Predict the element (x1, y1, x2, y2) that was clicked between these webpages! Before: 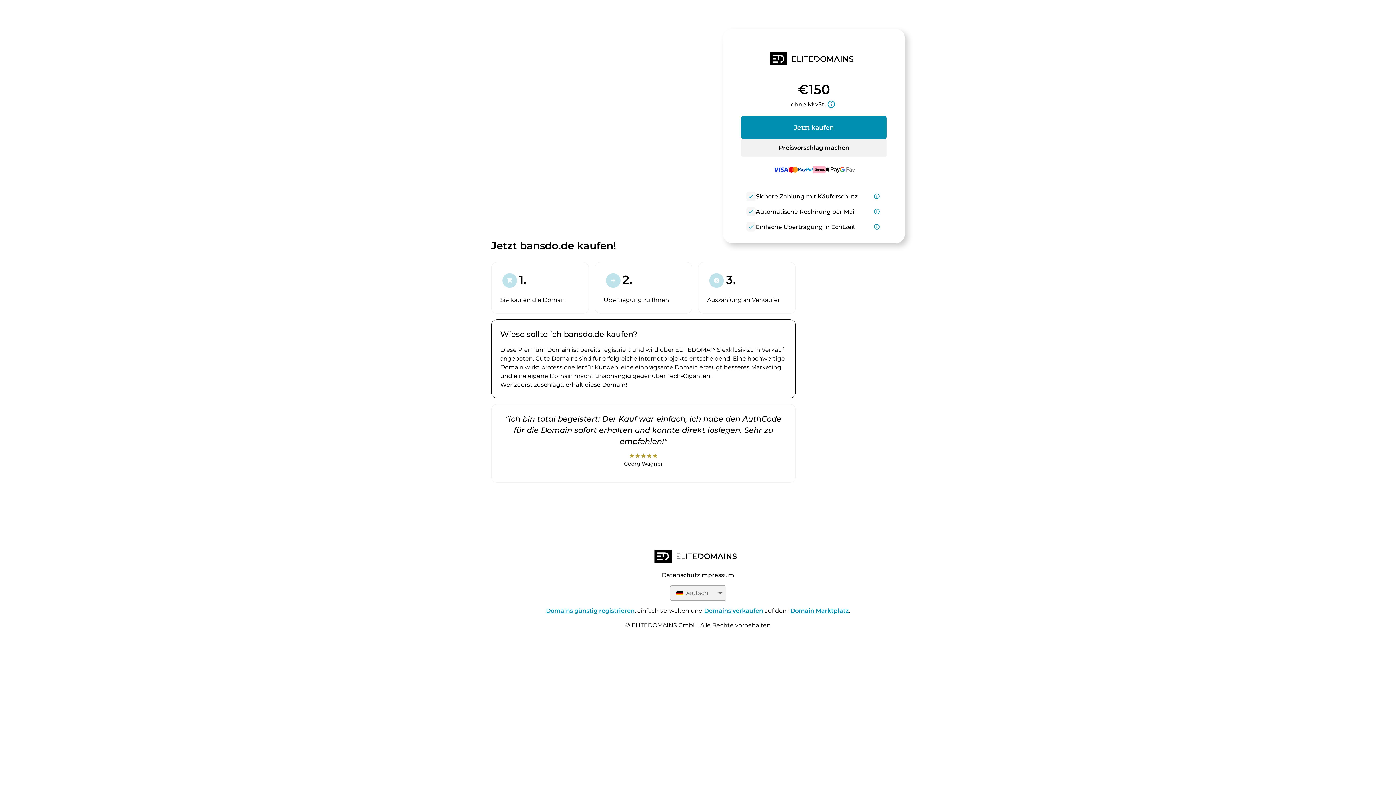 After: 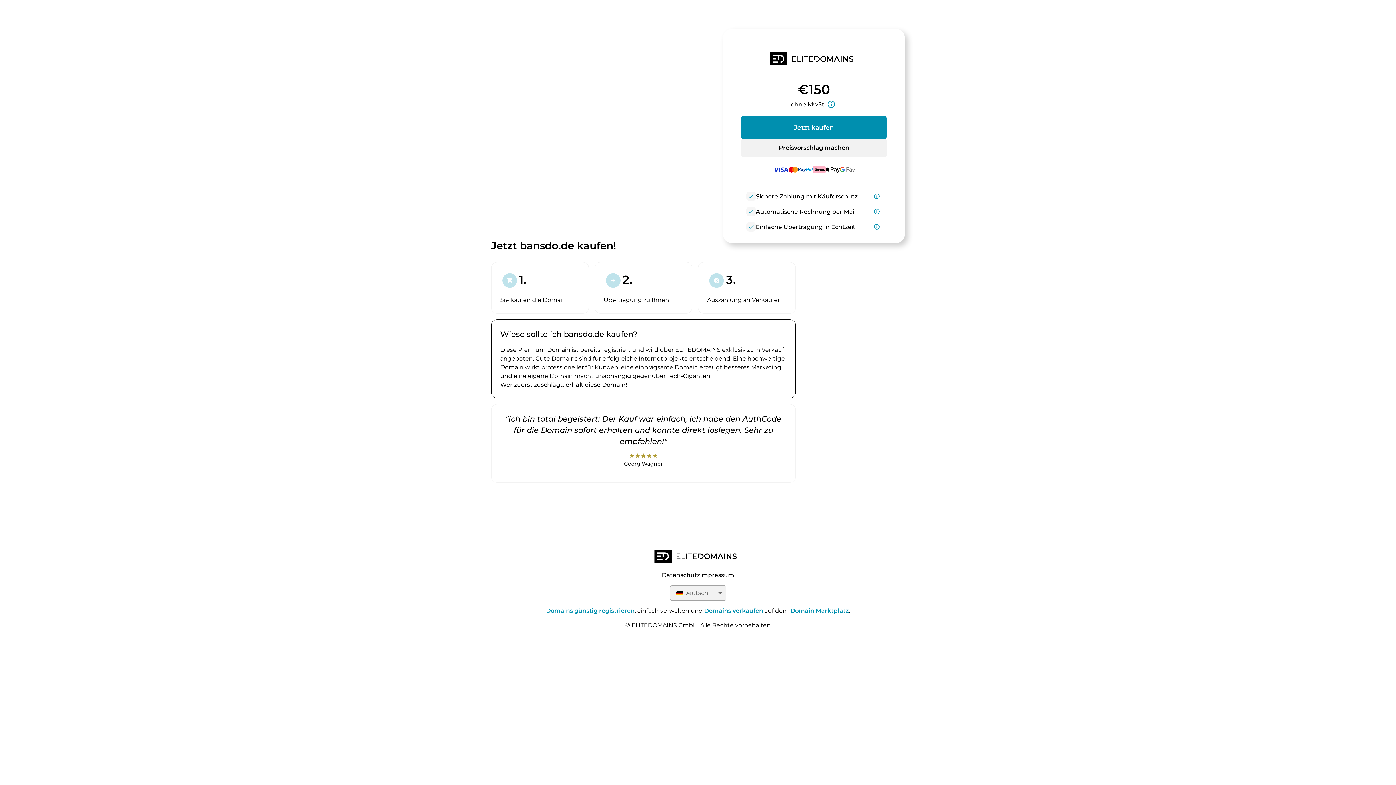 Action: bbox: (546, 607, 634, 614) label: Domains günstig registrieren